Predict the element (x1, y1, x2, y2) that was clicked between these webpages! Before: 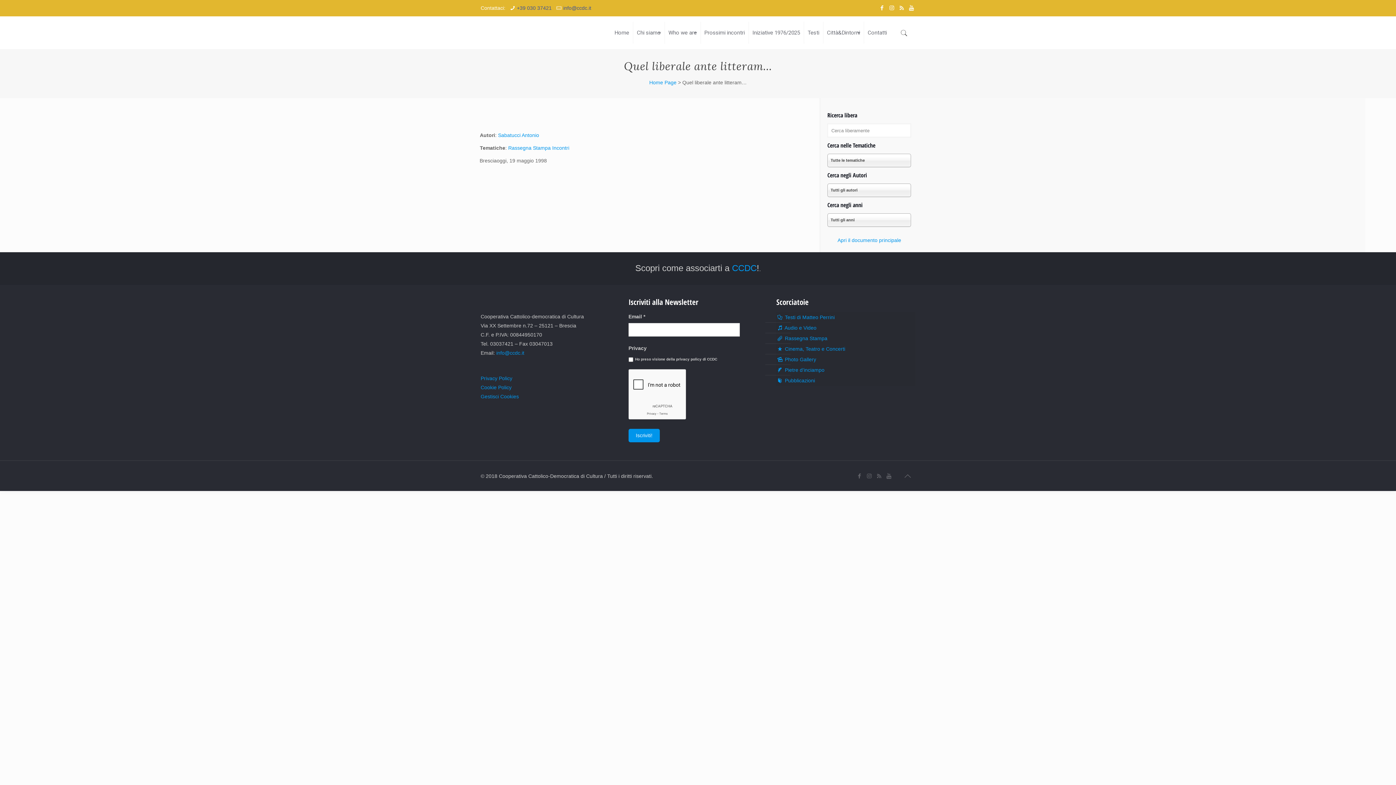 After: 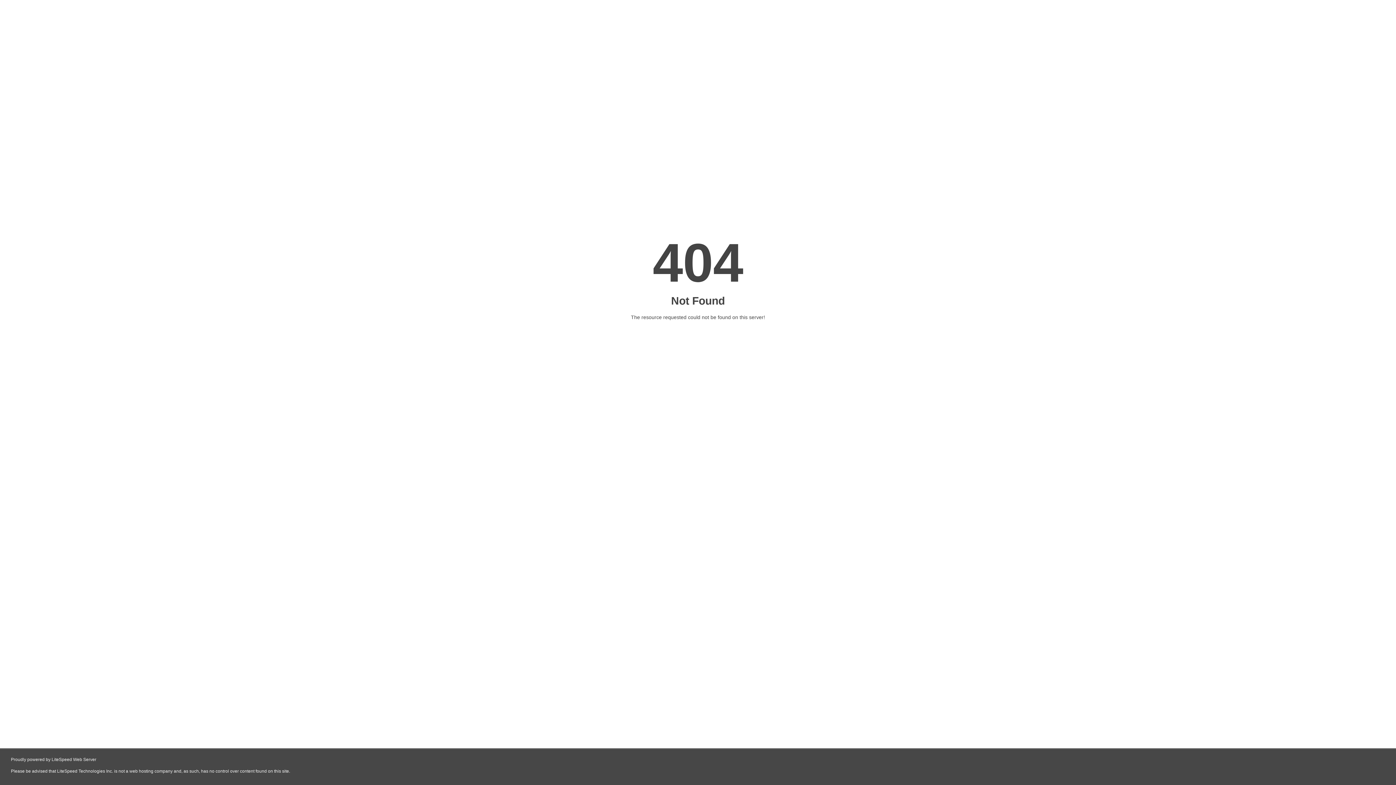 Action: bbox: (498, 132, 539, 138) label: Sabatucci Antonio